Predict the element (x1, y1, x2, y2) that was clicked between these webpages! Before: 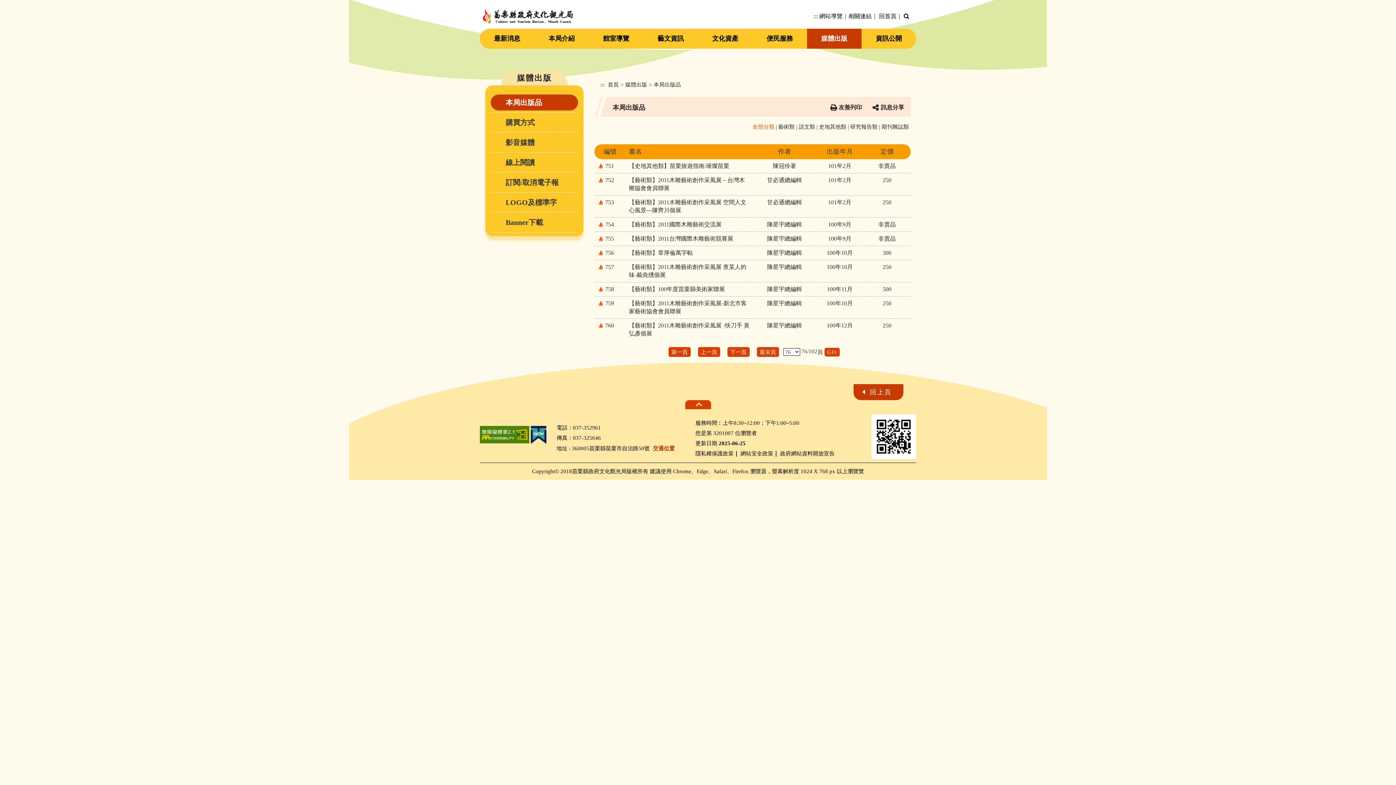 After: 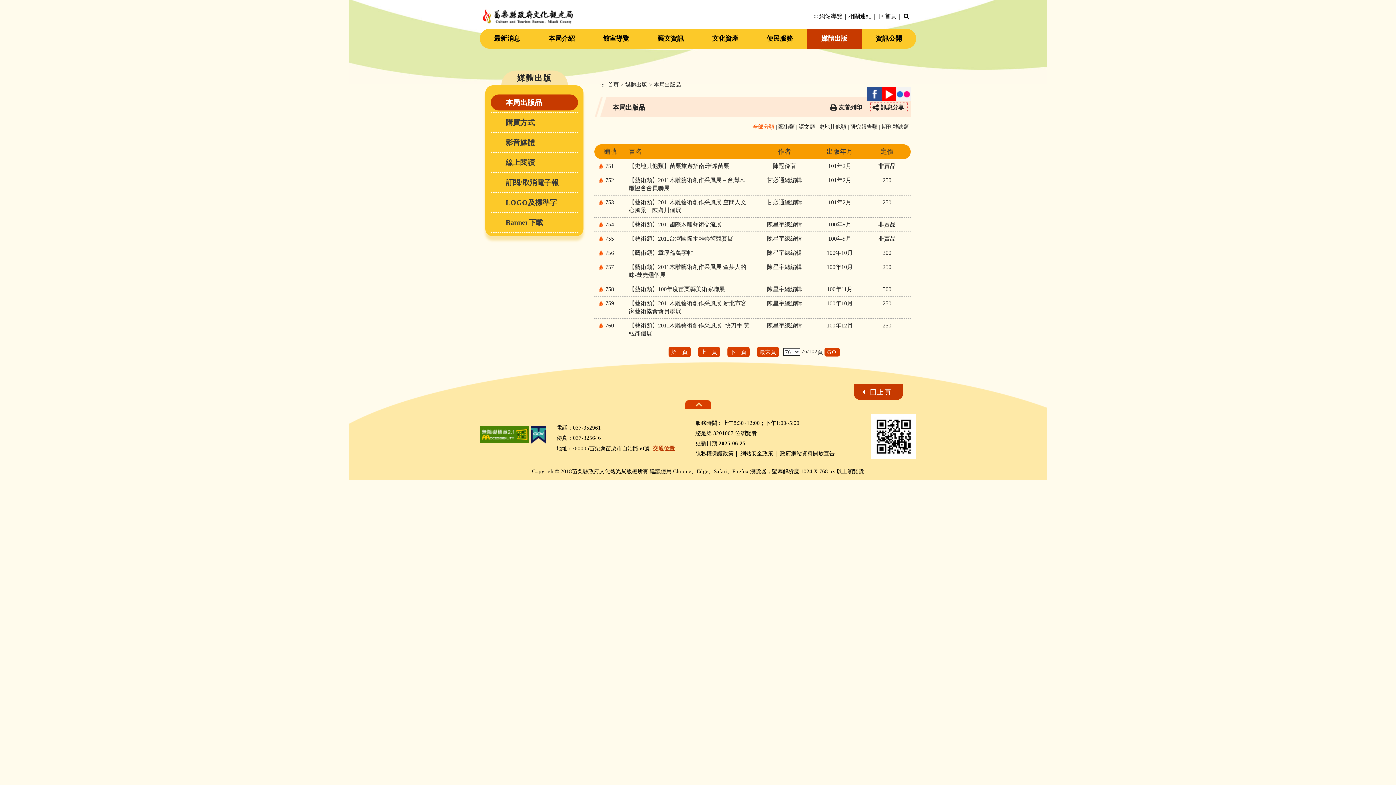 Action: bbox: (870, 101, 908, 113) label: 訊息分享